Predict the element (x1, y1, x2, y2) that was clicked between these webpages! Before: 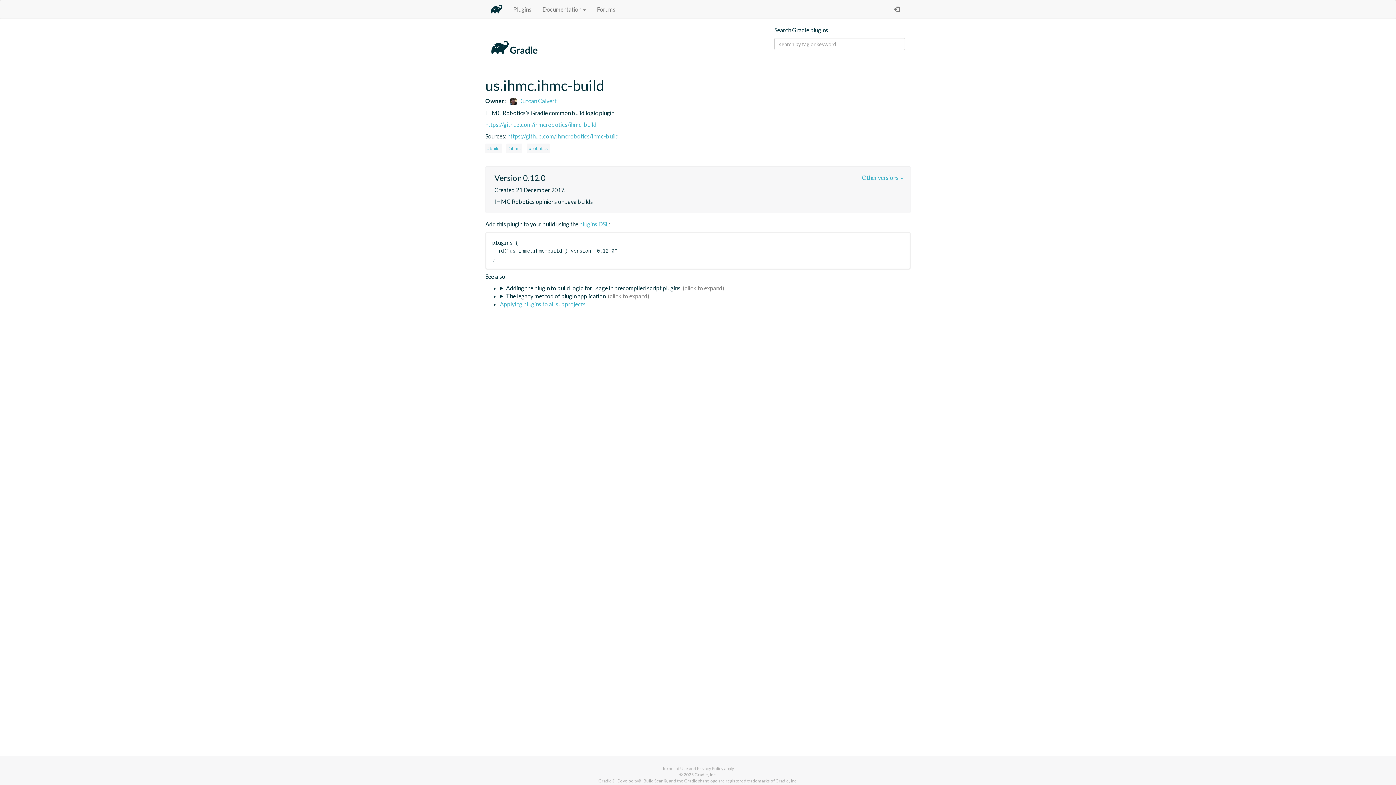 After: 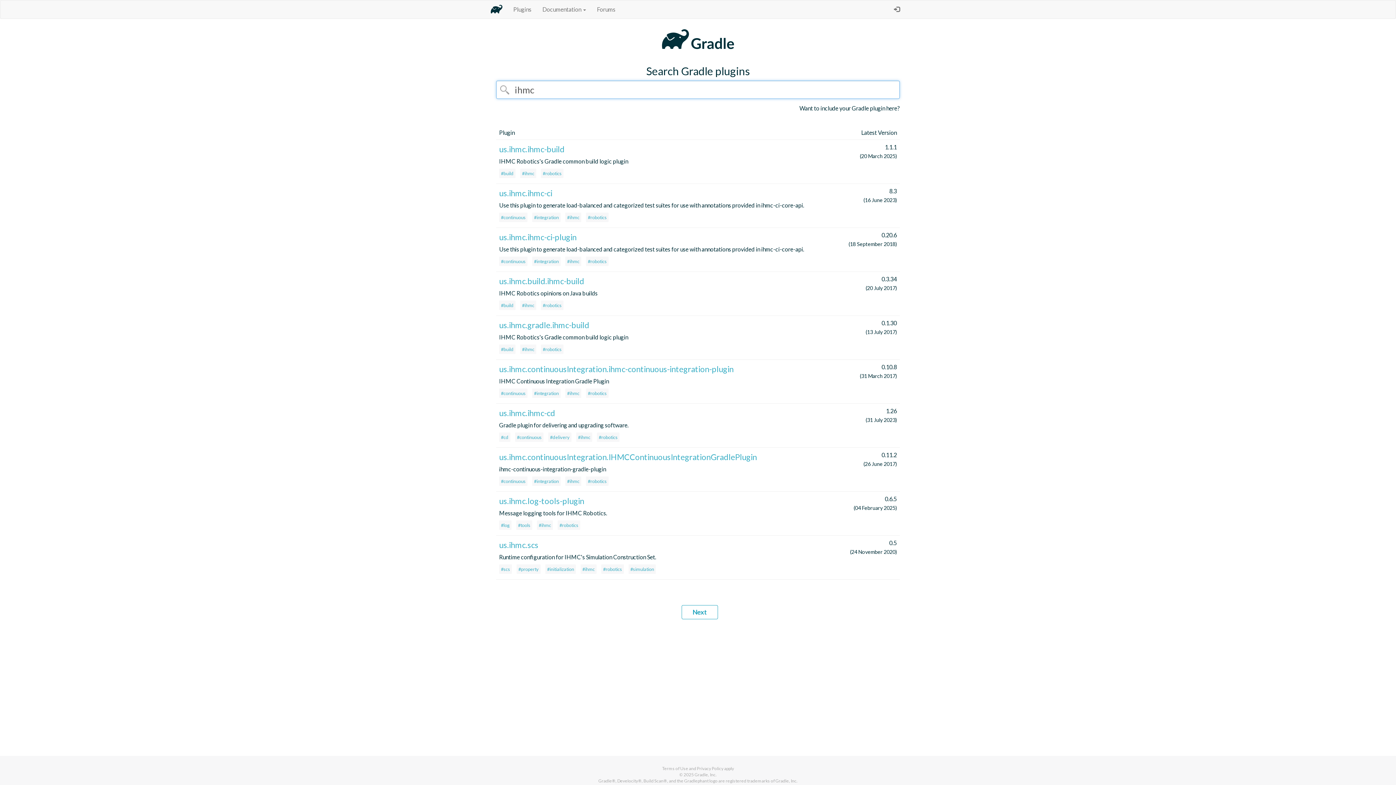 Action: label: #ihmc bbox: (506, 143, 522, 153)